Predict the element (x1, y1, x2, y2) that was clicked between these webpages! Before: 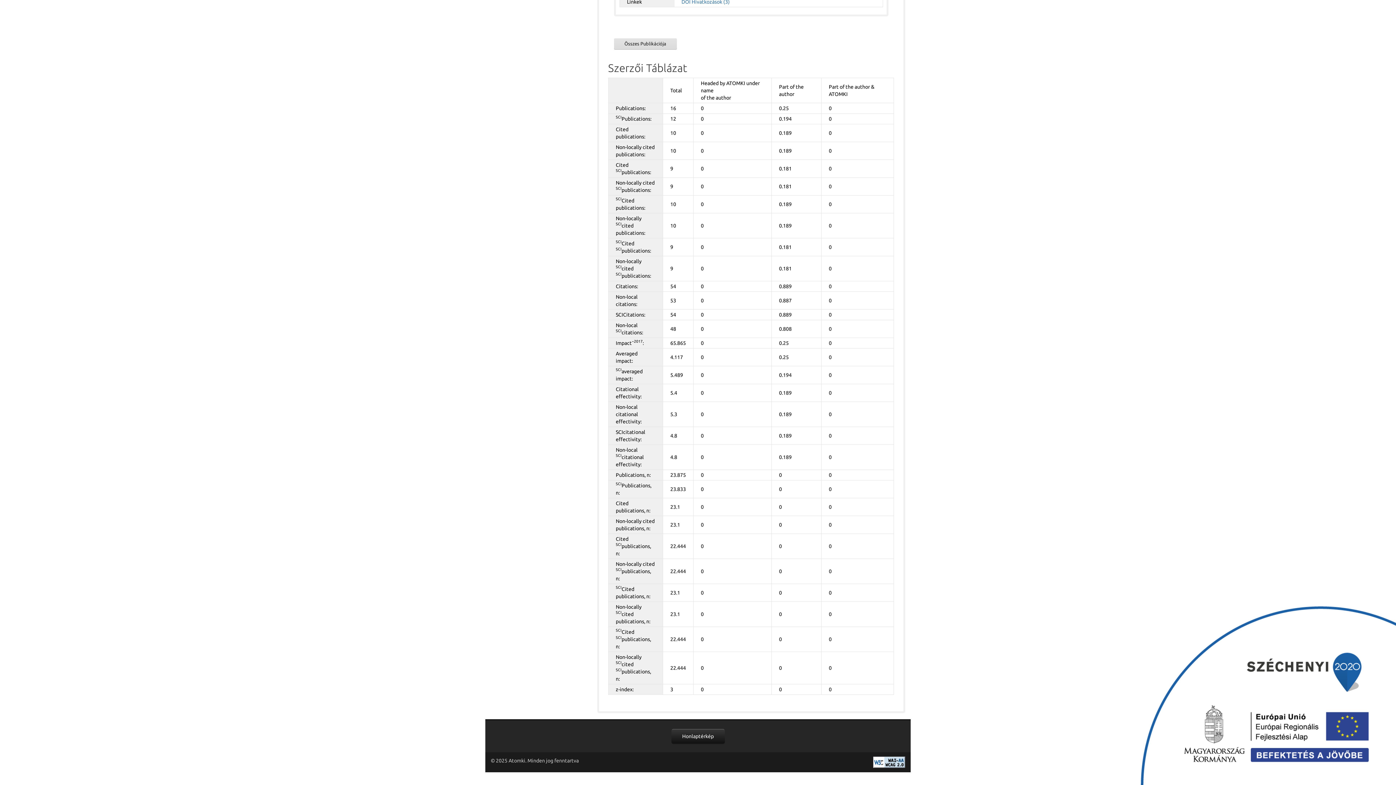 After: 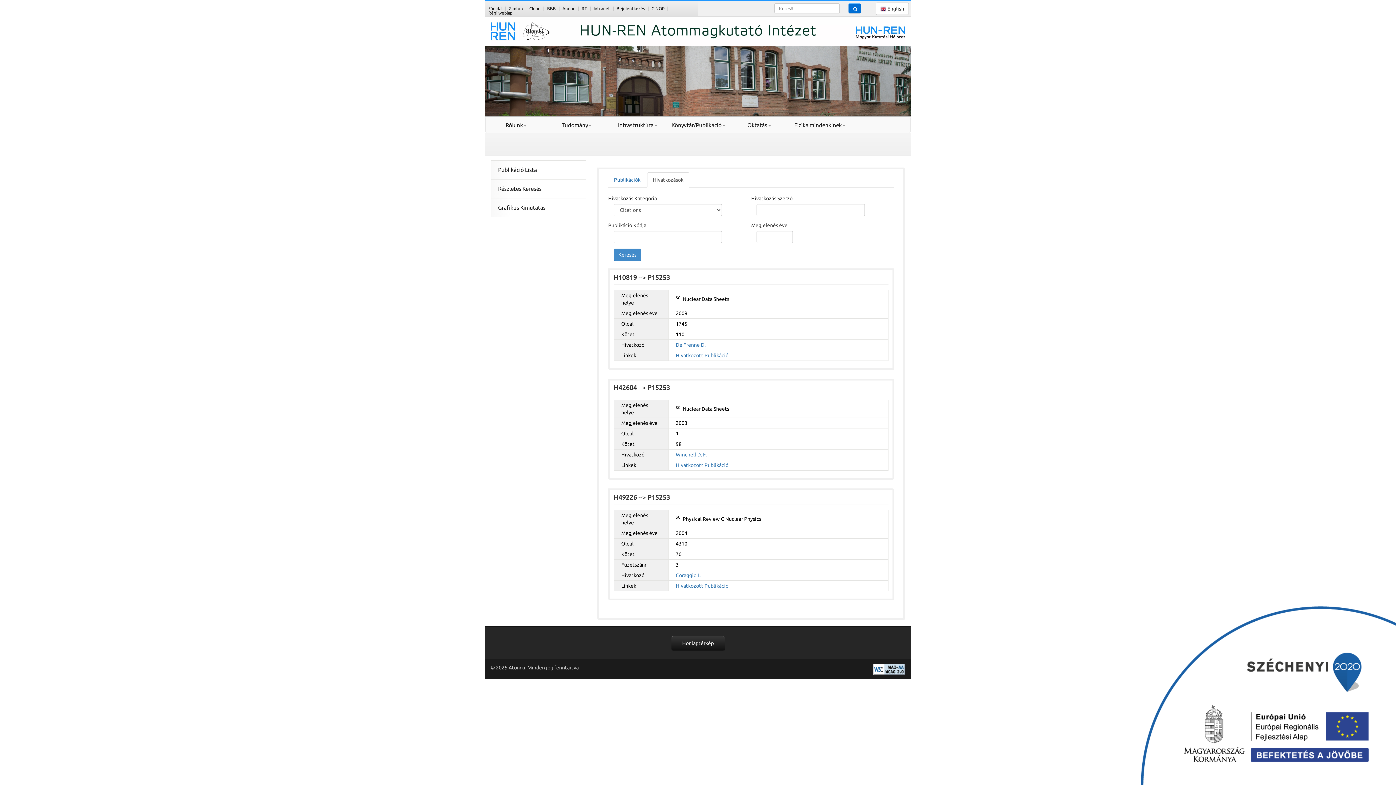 Action: bbox: (691, -1, 730, 4) label: Hivatkozások (3)